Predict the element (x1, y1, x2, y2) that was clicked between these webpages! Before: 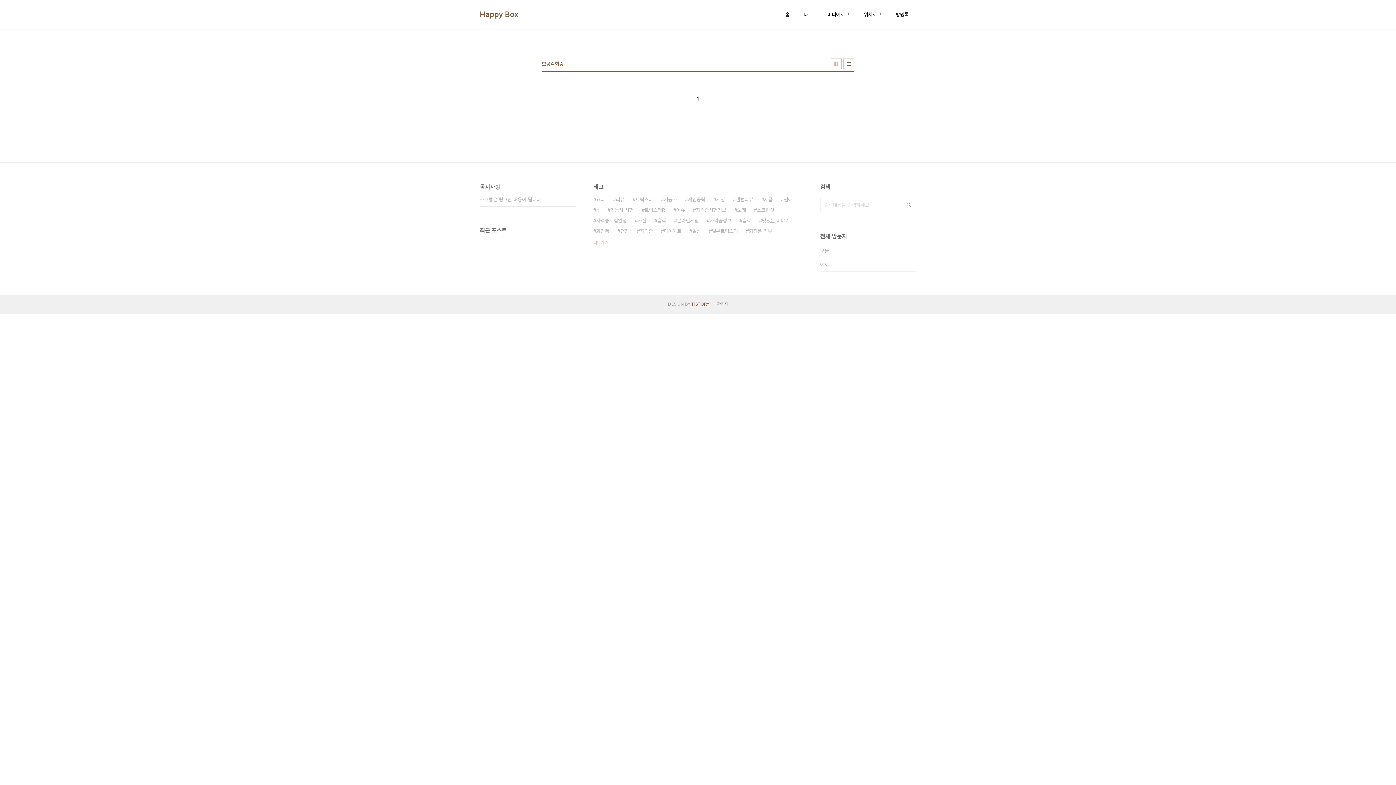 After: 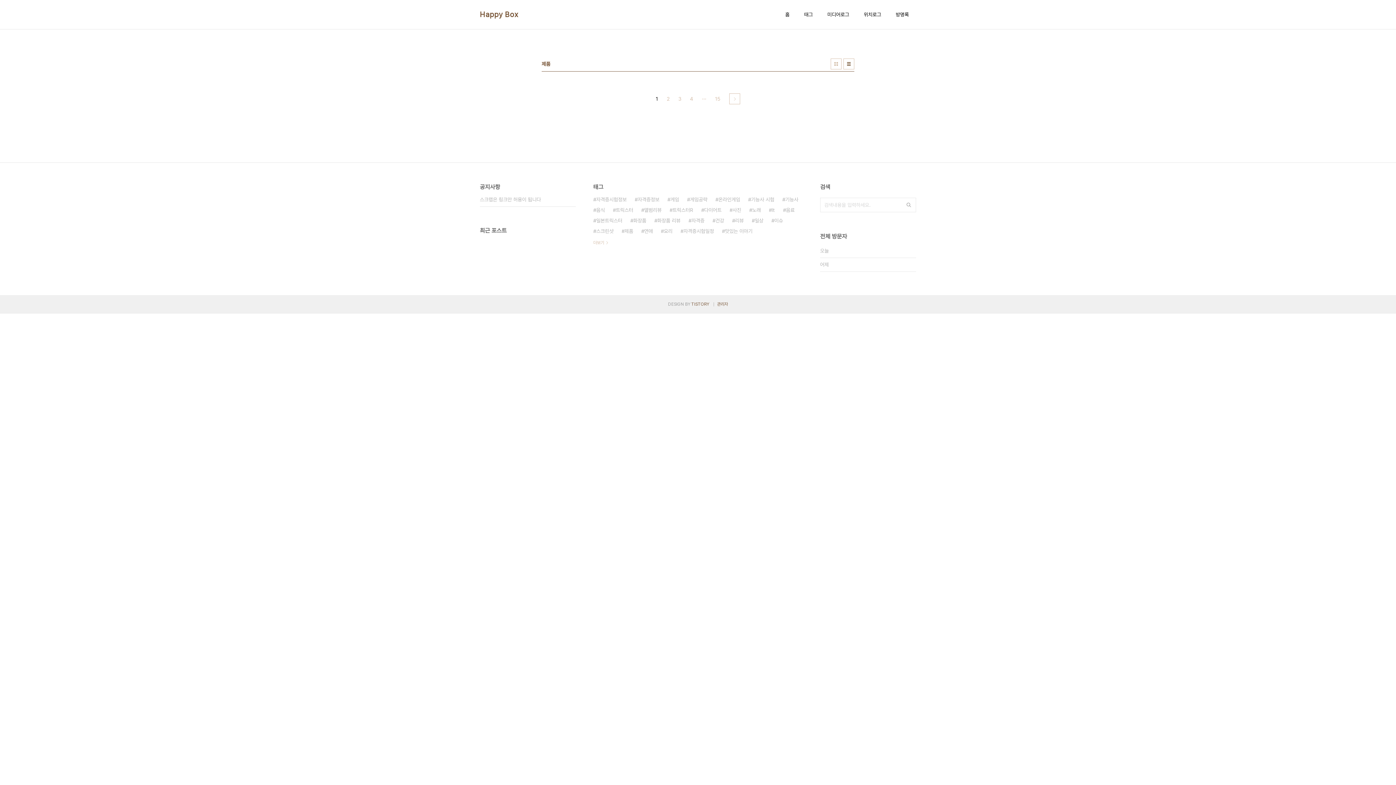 Action: bbox: (761, 194, 773, 205) label: 제품